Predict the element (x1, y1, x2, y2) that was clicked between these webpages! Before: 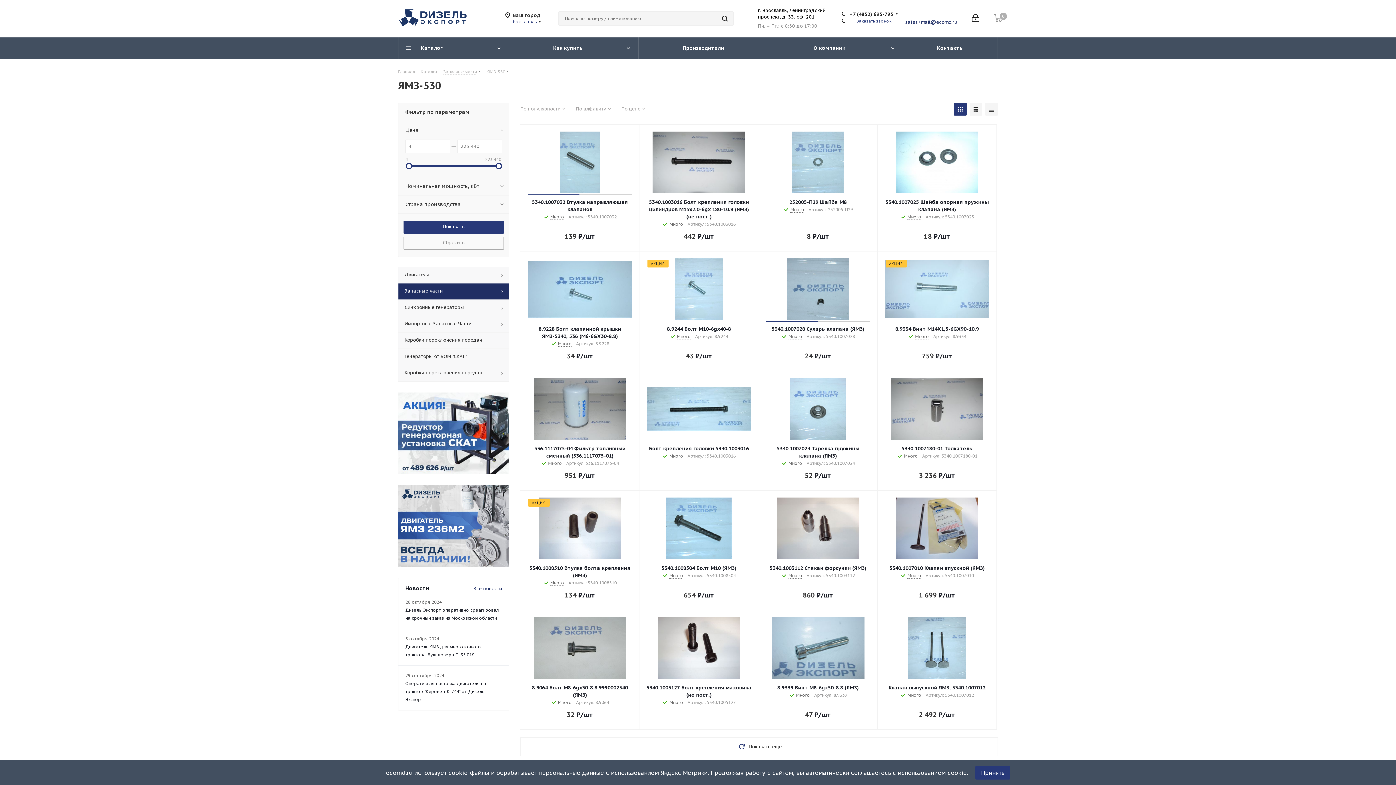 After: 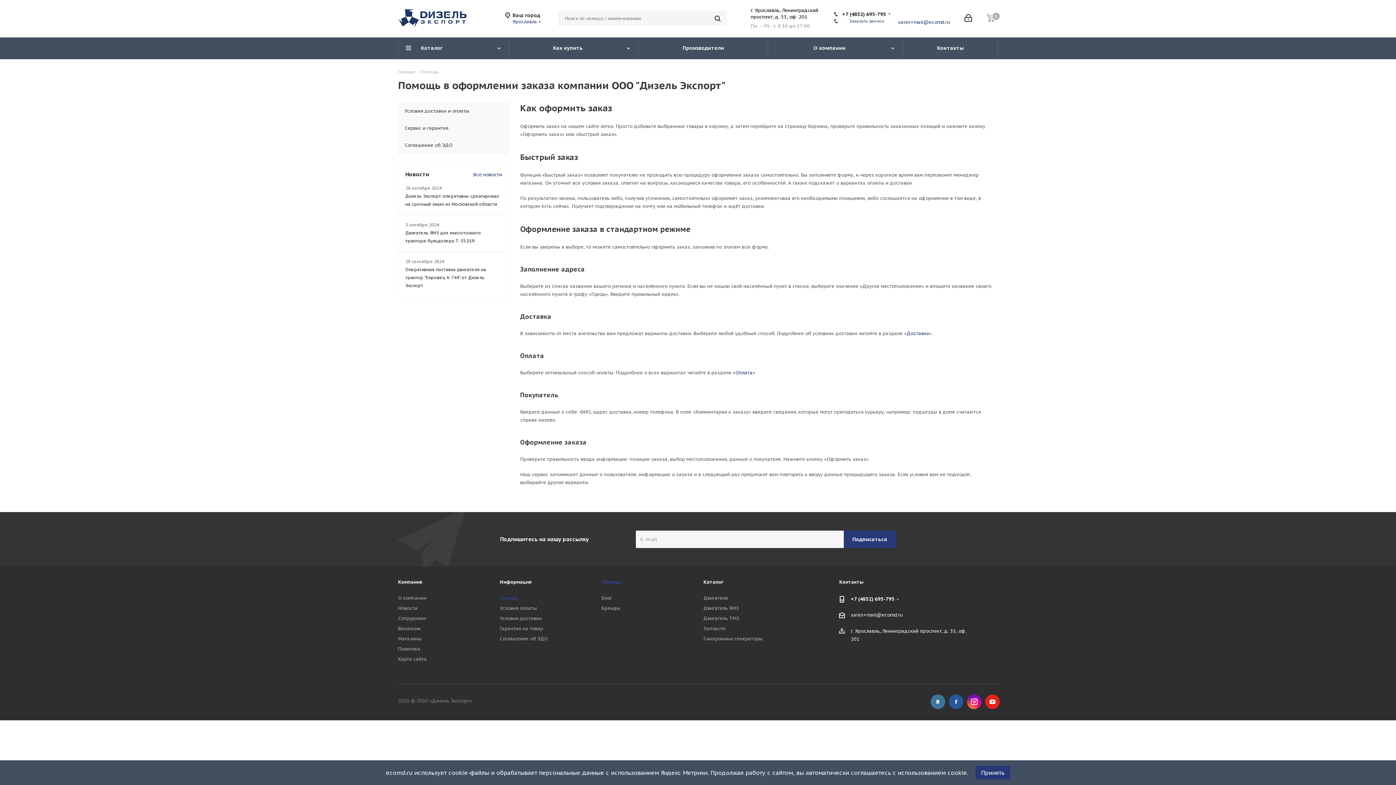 Action: bbox: (509, 37, 638, 59) label: Как купить